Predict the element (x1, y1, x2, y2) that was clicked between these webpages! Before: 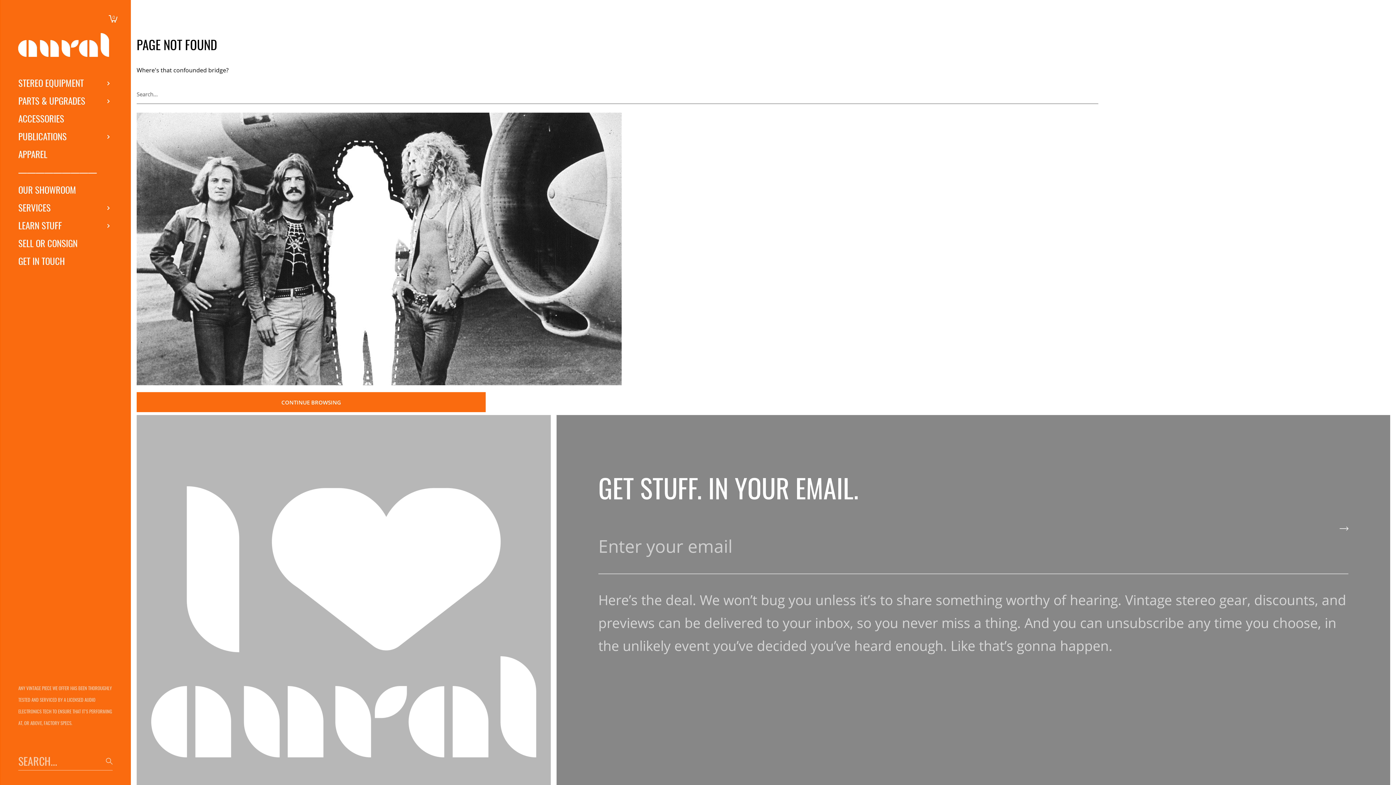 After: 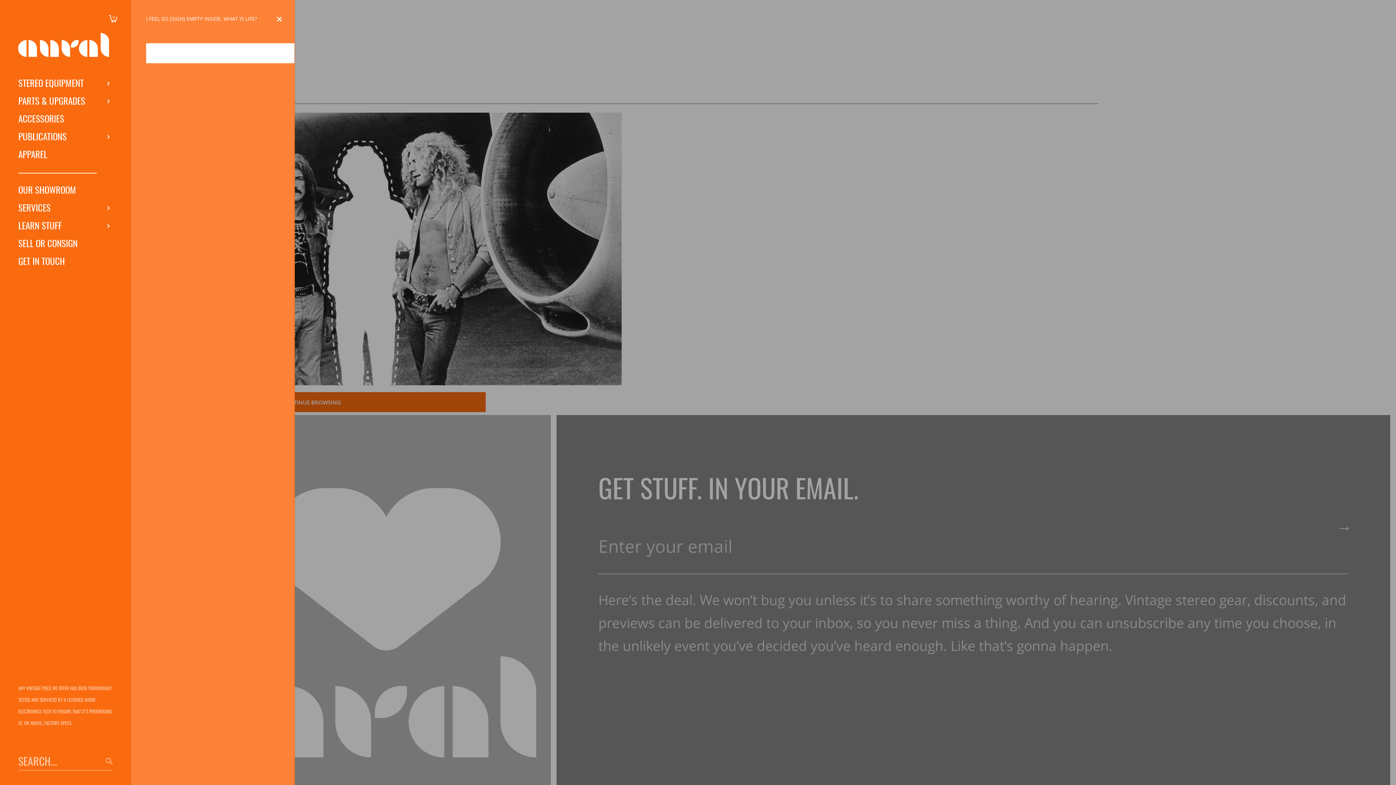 Action: bbox: (106, 10, 120, 24) label: Shopping Cart